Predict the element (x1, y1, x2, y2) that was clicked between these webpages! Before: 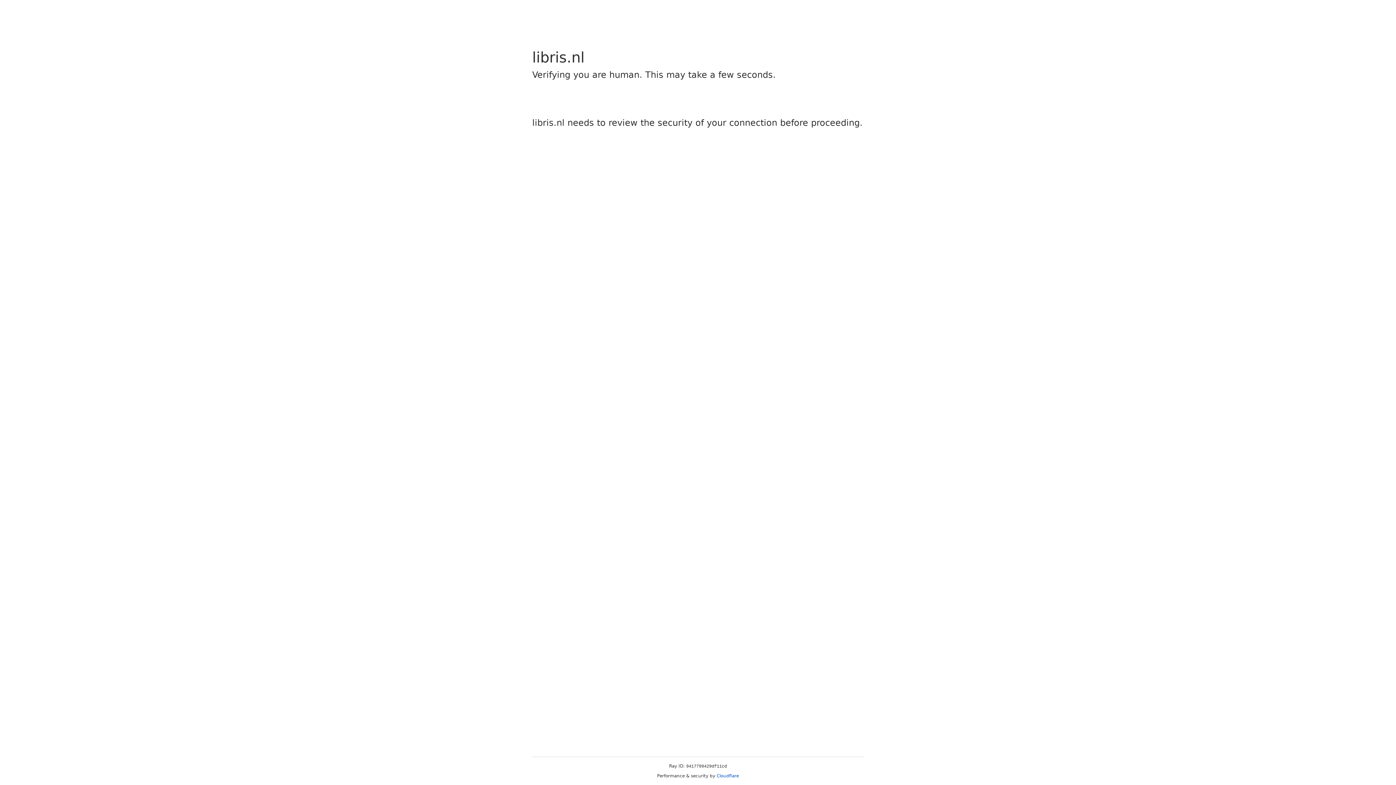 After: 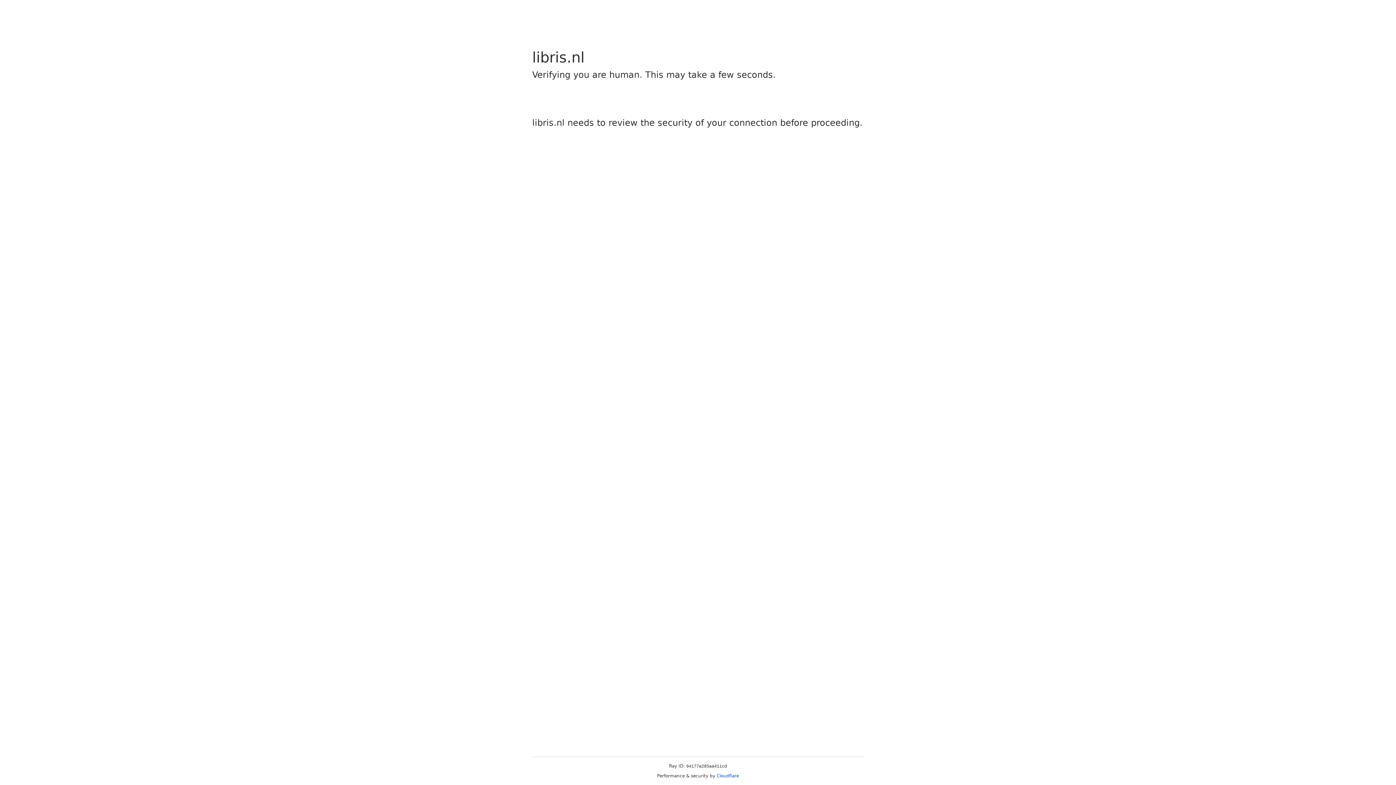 Action: label: Cloudflare bbox: (716, 773, 739, 778)